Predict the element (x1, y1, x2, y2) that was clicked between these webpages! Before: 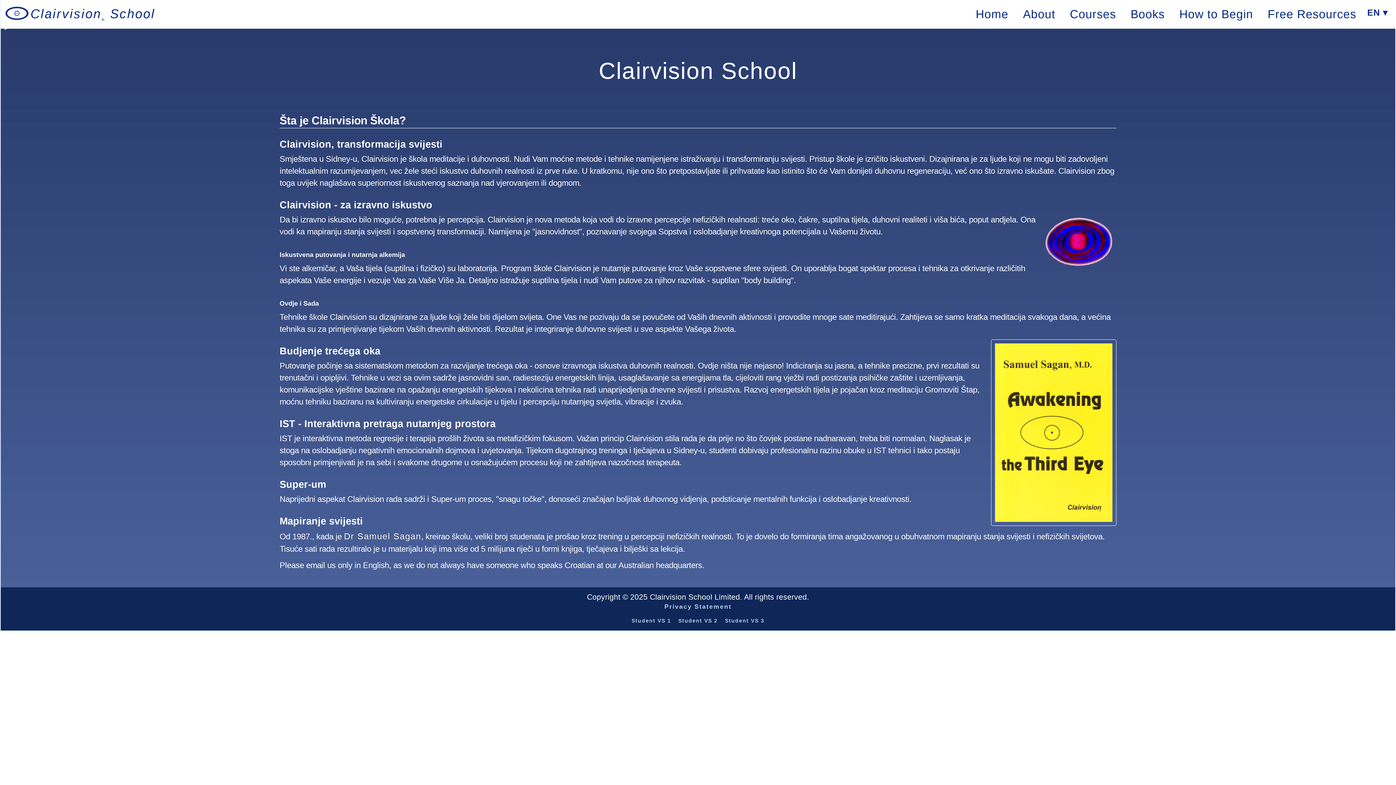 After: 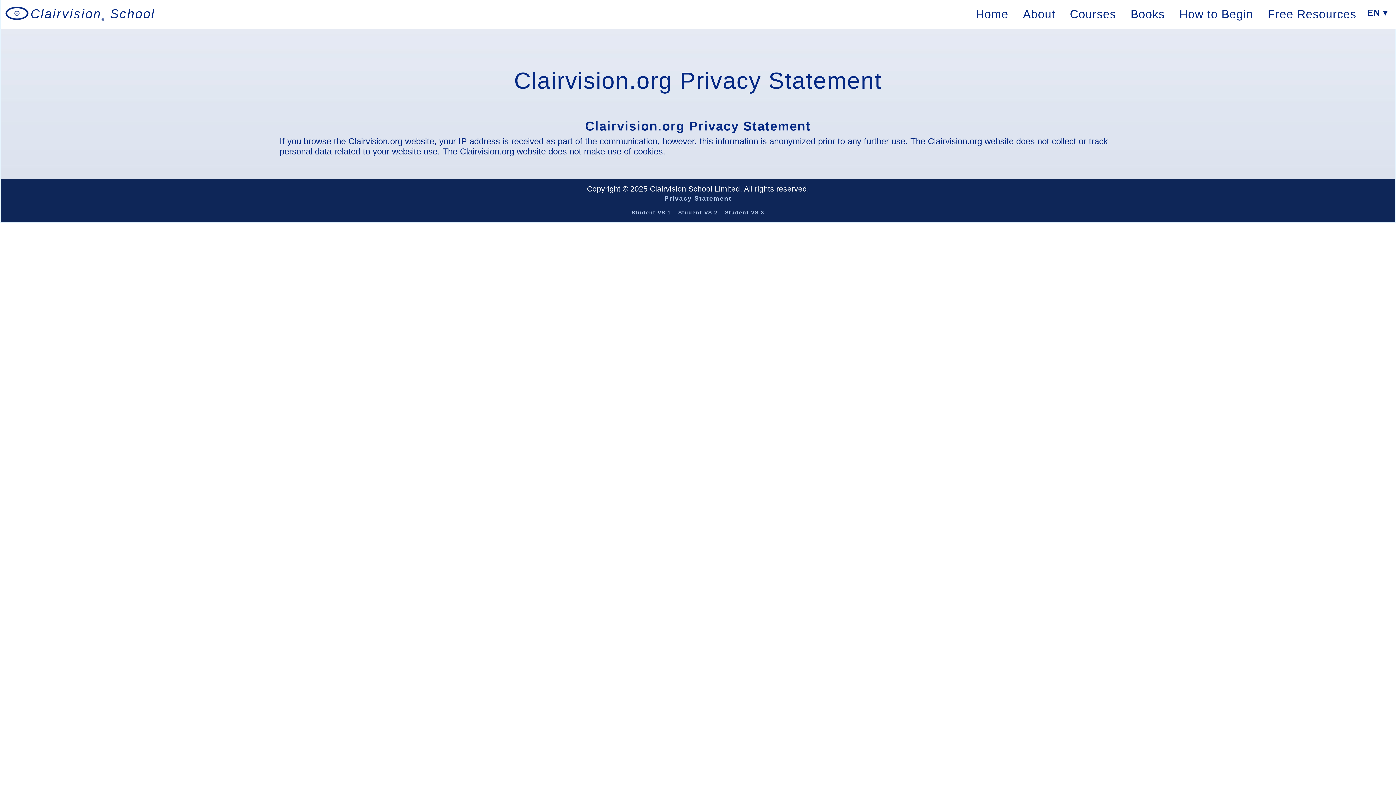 Action: label: Privacy Statement bbox: (664, 602, 731, 610)